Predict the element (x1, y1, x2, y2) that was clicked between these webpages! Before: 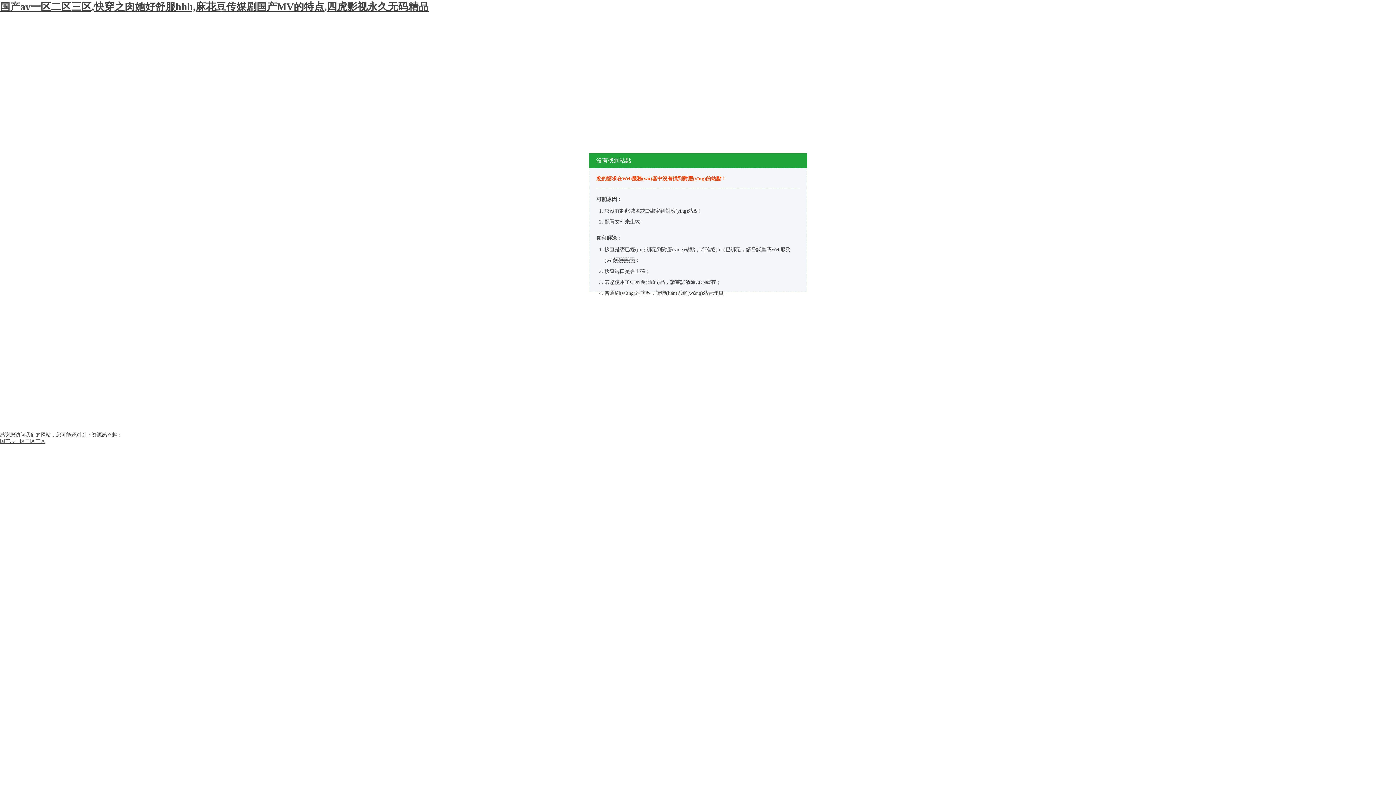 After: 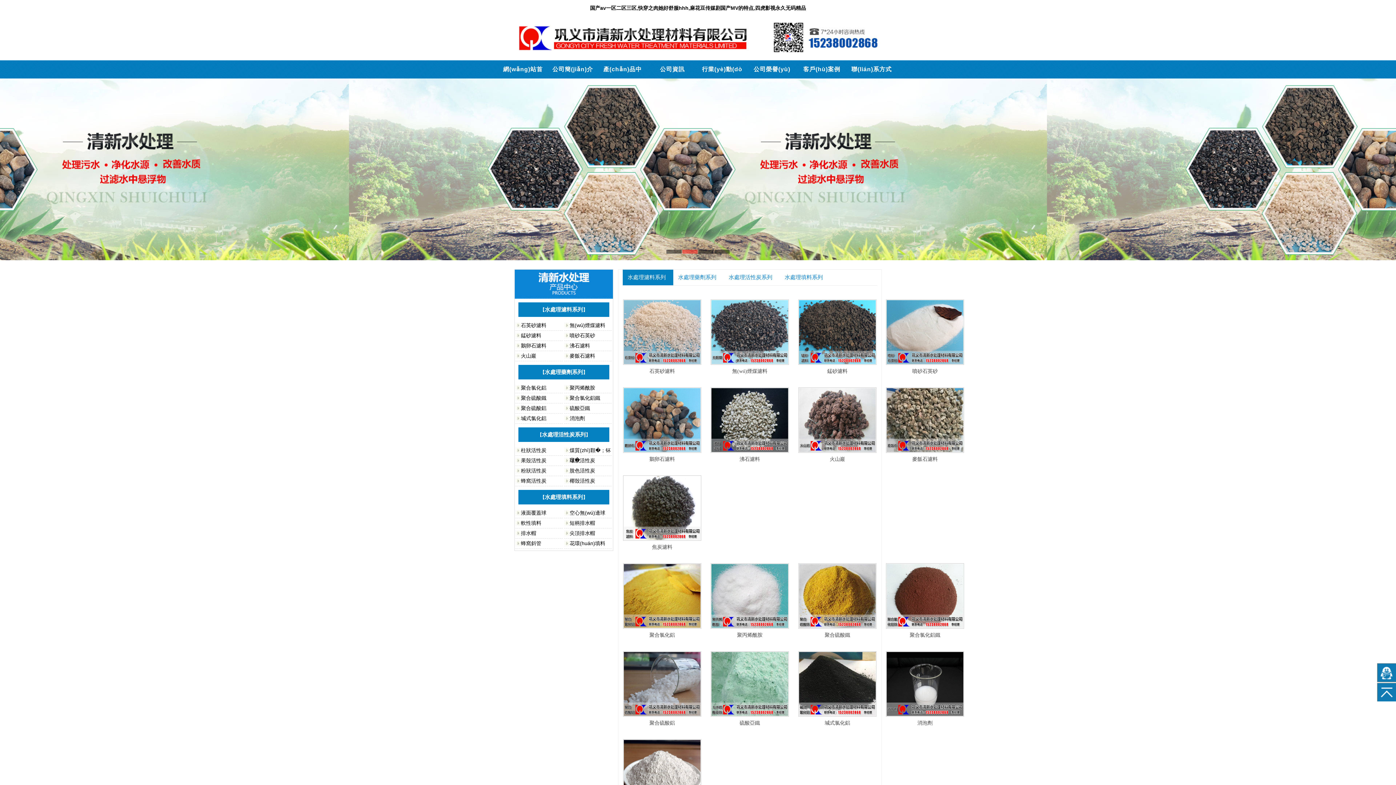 Action: label: 国产av一区二区三区,快穿之肉她好舒服hhh,麻花豆传媒剧国产MV的特点,四虎影视永久无码精品 bbox: (0, 1, 428, 12)